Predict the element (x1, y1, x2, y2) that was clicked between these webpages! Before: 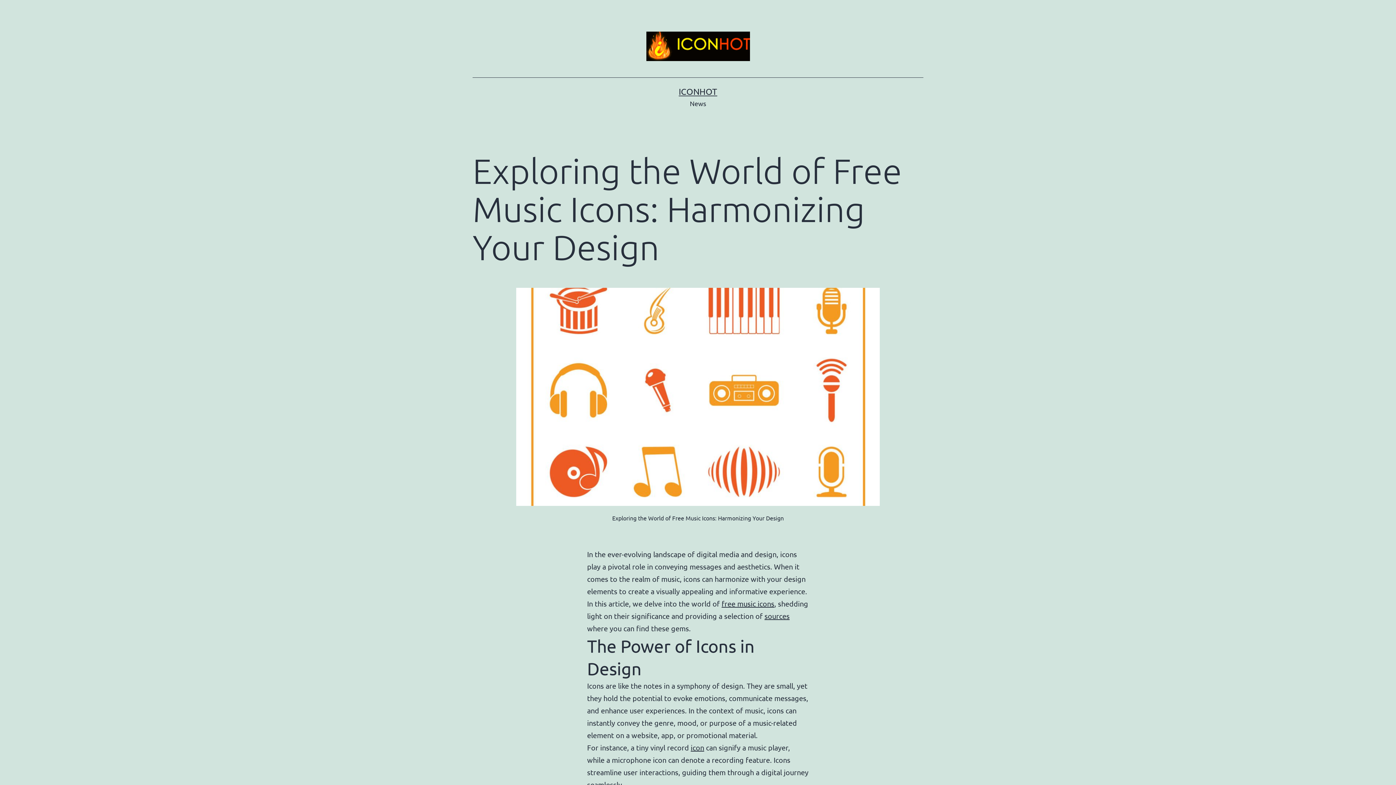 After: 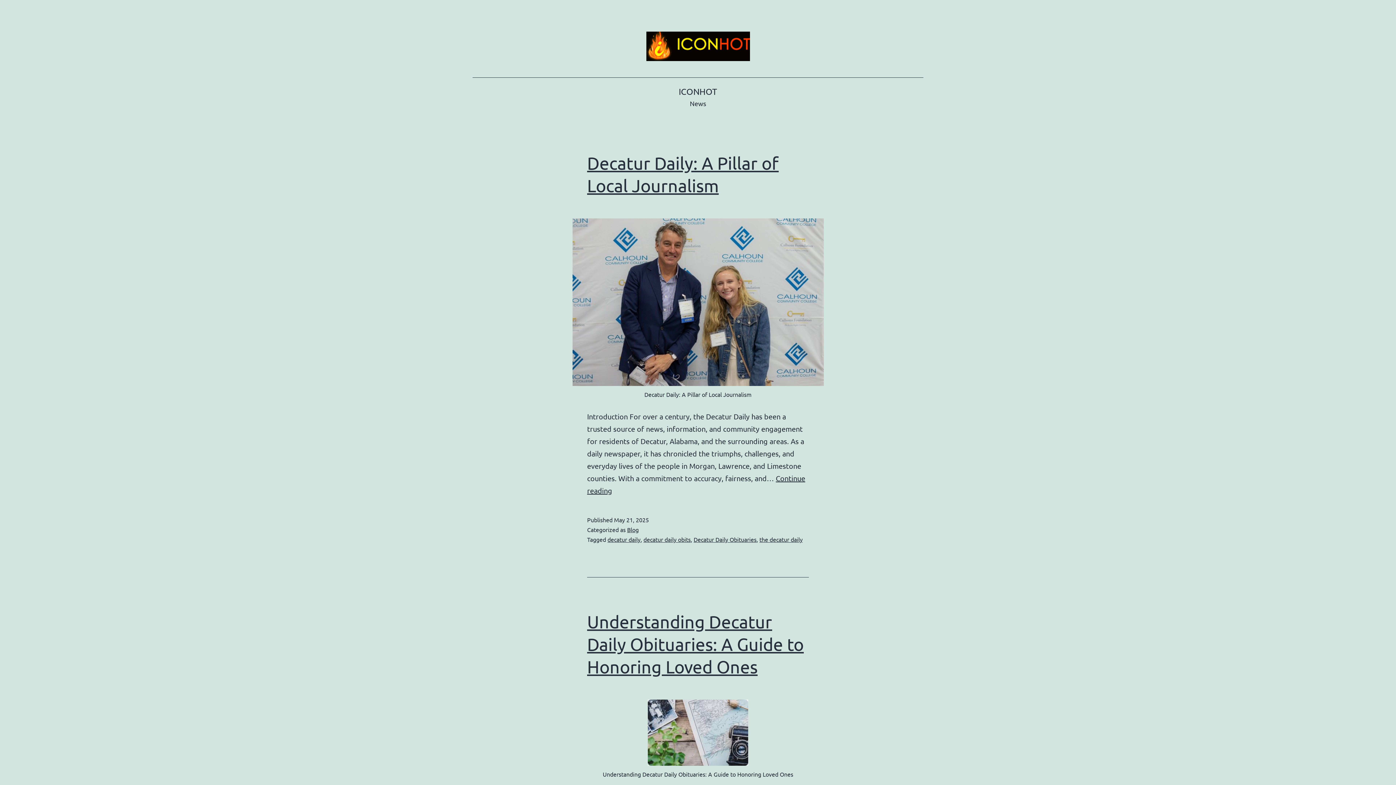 Action: bbox: (678, 86, 717, 96) label: ICONHOT